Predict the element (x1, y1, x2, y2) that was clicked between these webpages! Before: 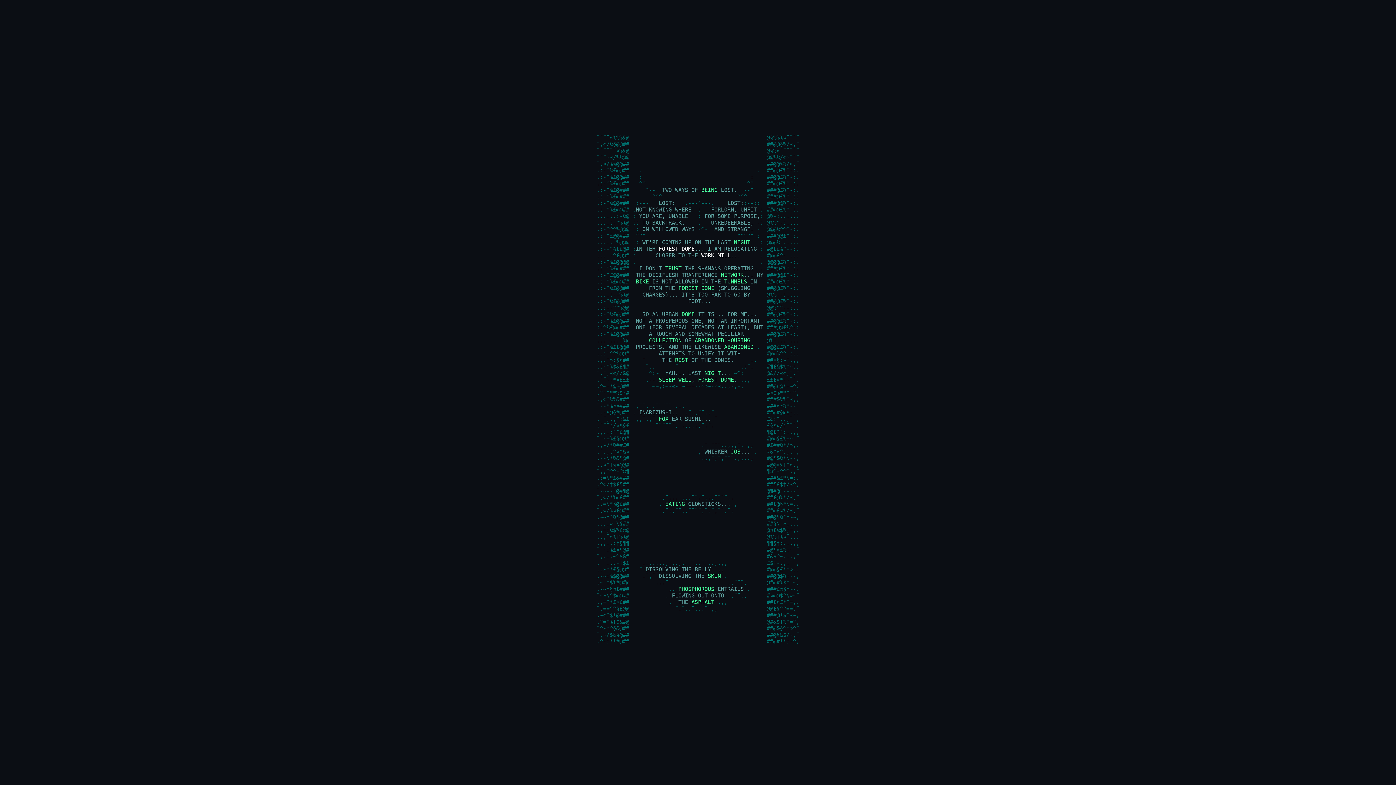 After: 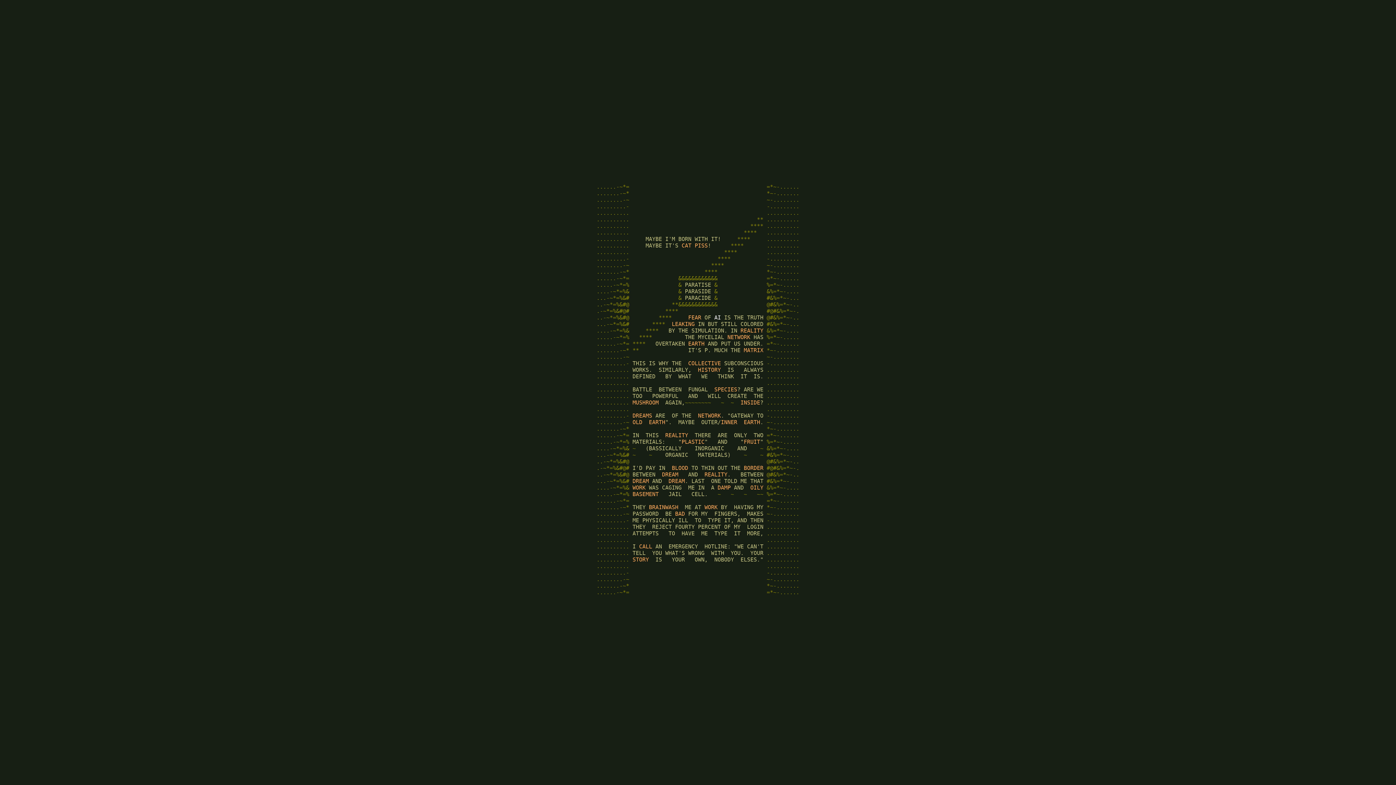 Action: bbox: (721, 271, 744, 278) label: NETWORK